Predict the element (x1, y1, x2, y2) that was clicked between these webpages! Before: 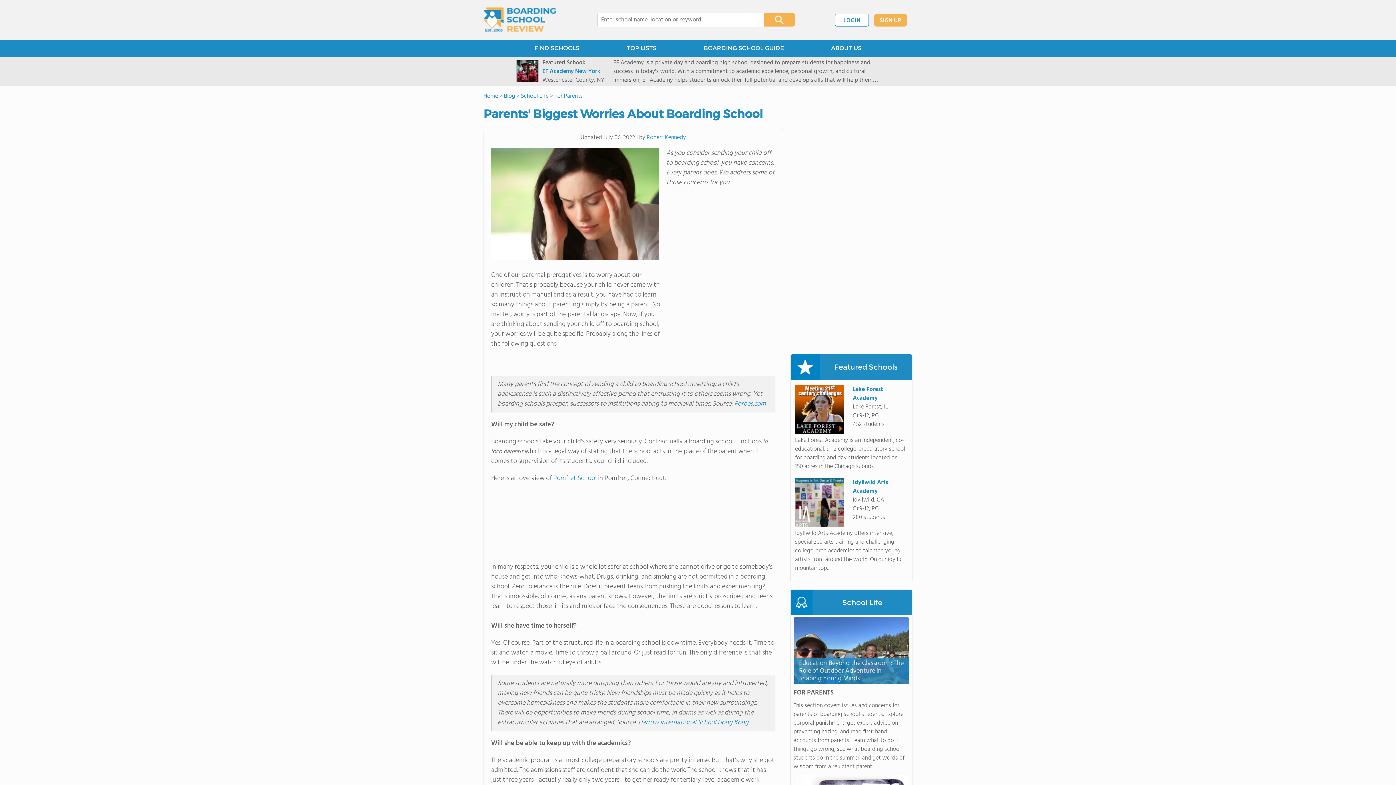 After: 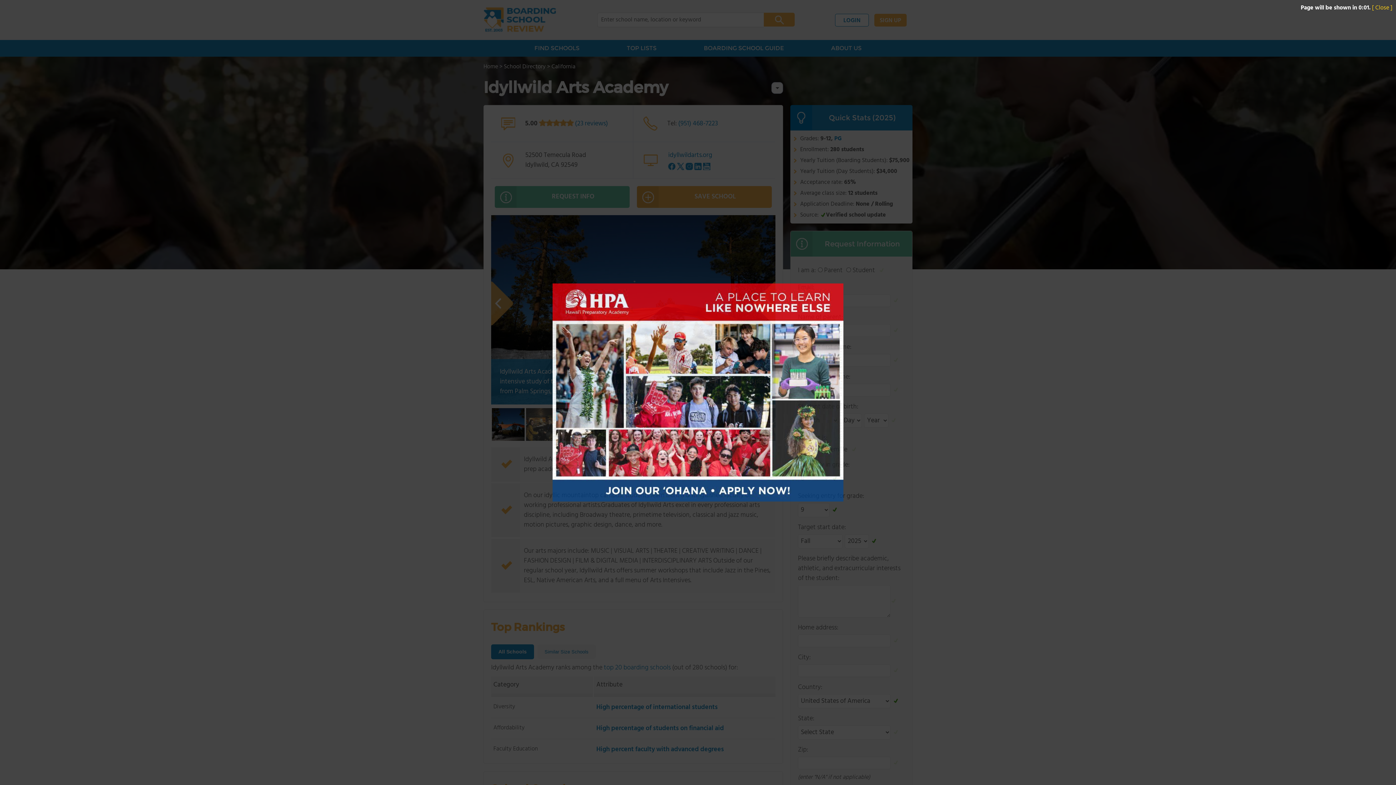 Action: label: Idyllwild Arts Academy bbox: (853, 478, 888, 496)